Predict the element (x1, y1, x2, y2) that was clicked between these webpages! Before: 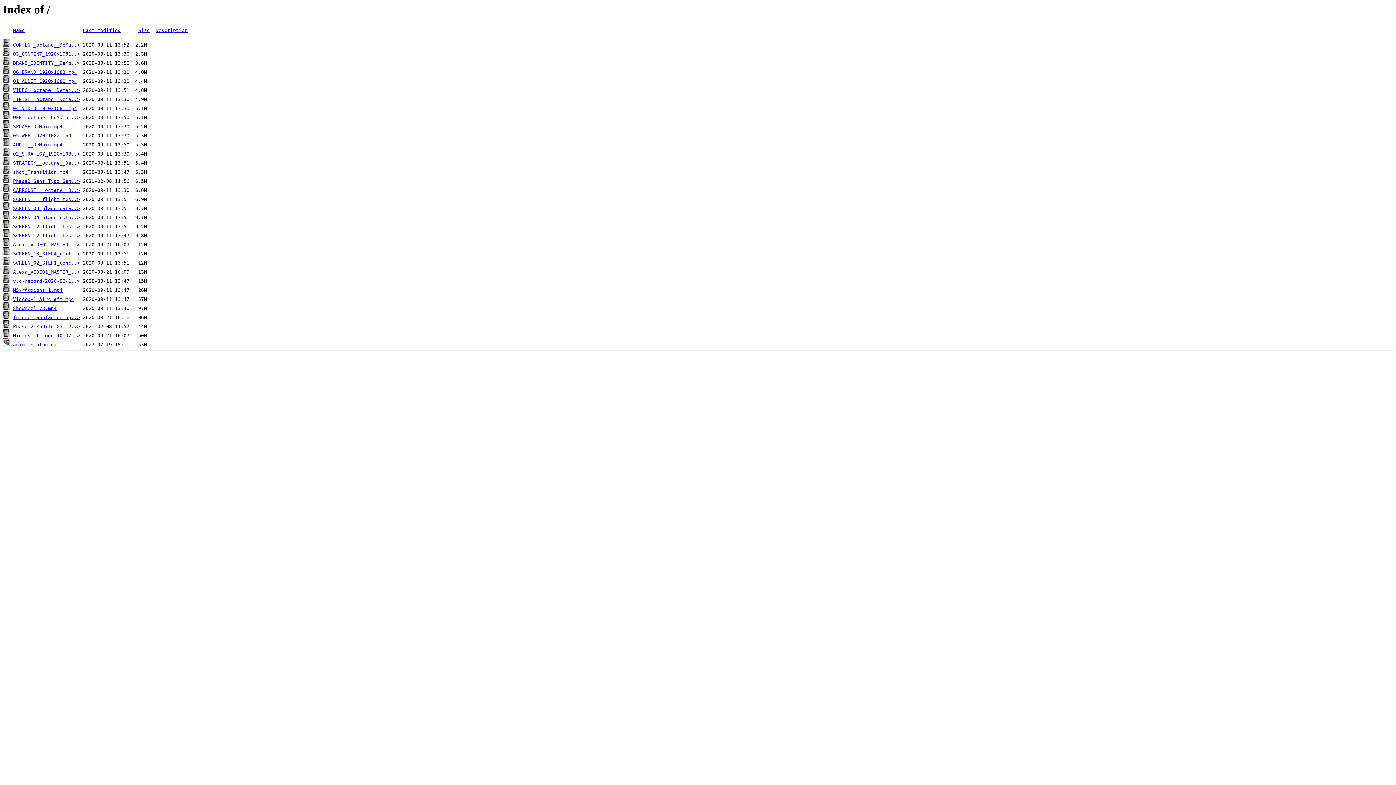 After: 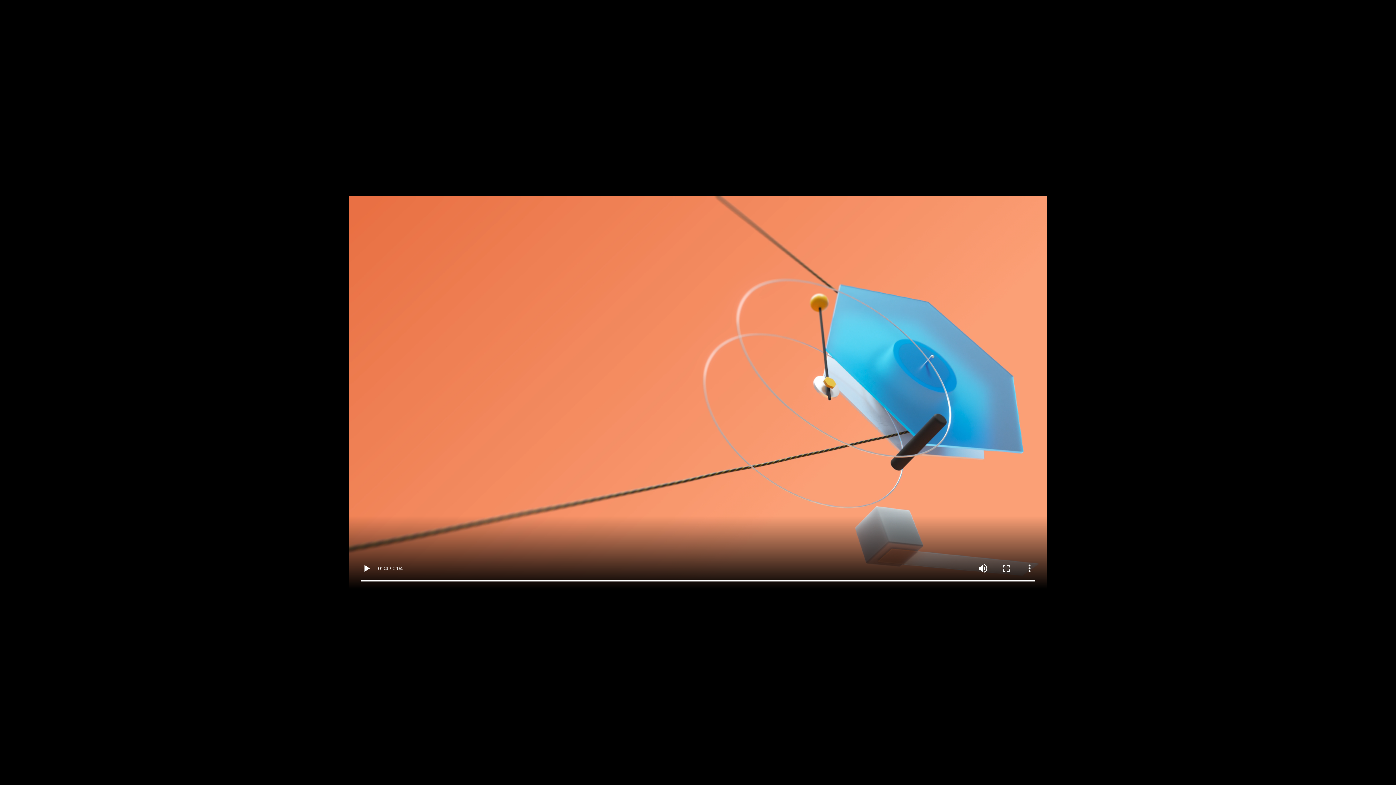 Action: label: SPLASH_DeMain.mp4 bbox: (13, 124, 62, 129)